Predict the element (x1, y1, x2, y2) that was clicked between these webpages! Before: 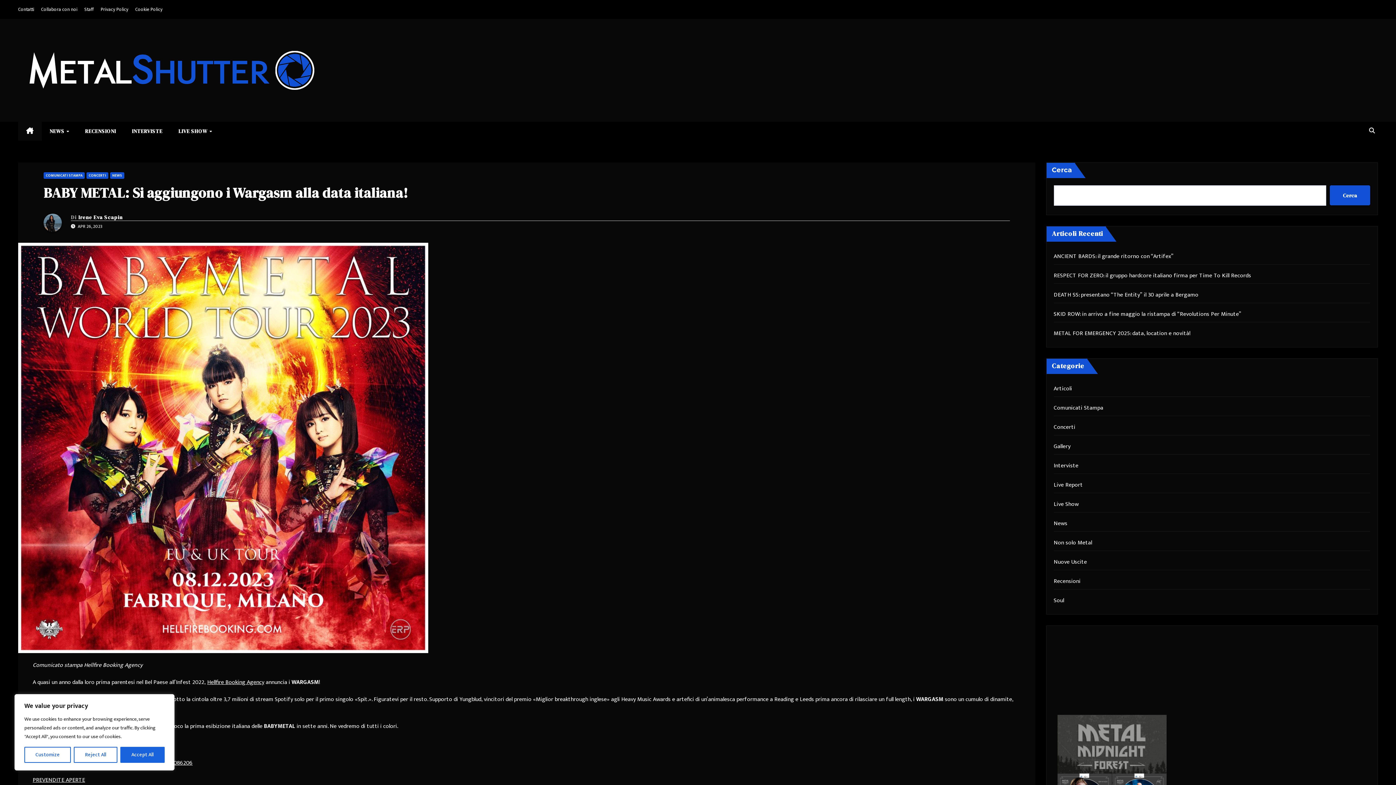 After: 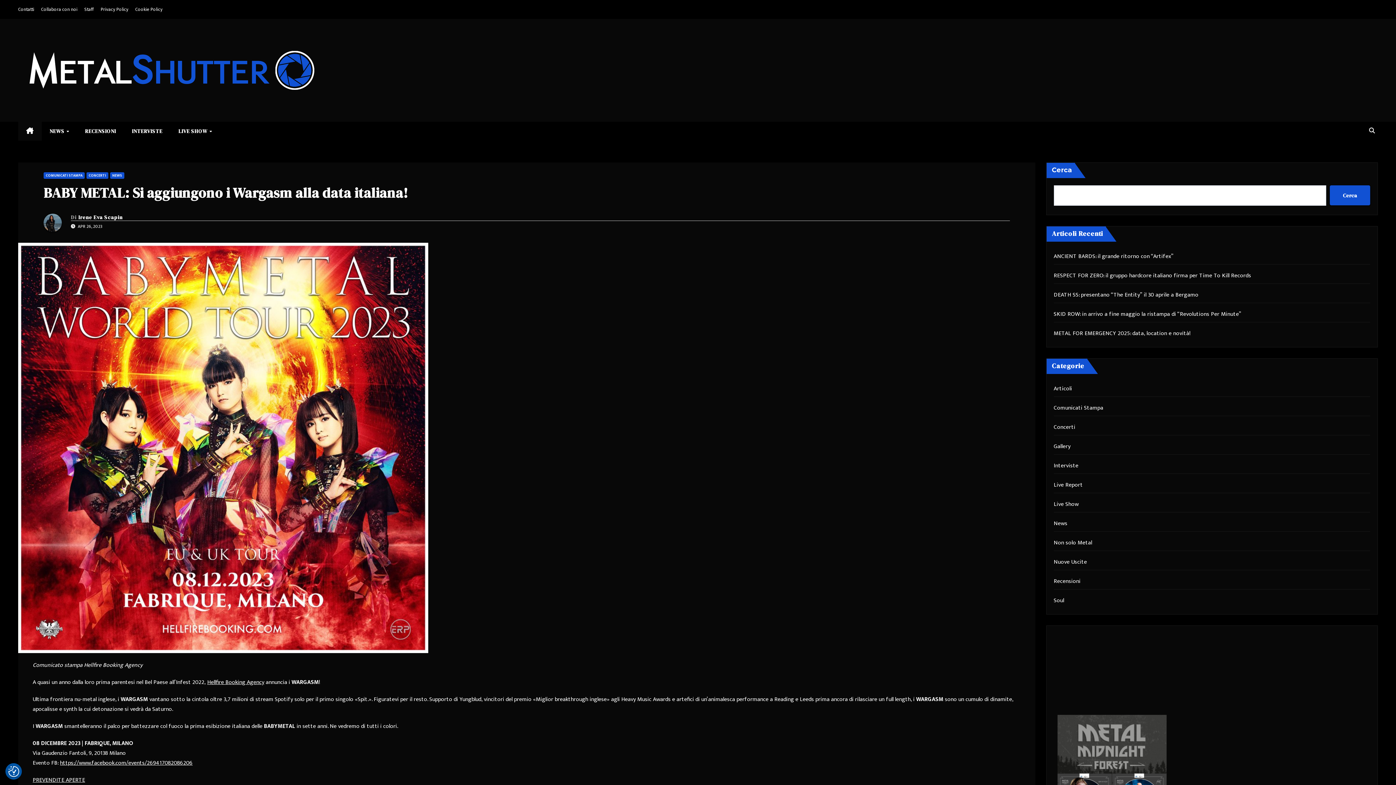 Action: label: Reject All bbox: (73, 747, 117, 763)